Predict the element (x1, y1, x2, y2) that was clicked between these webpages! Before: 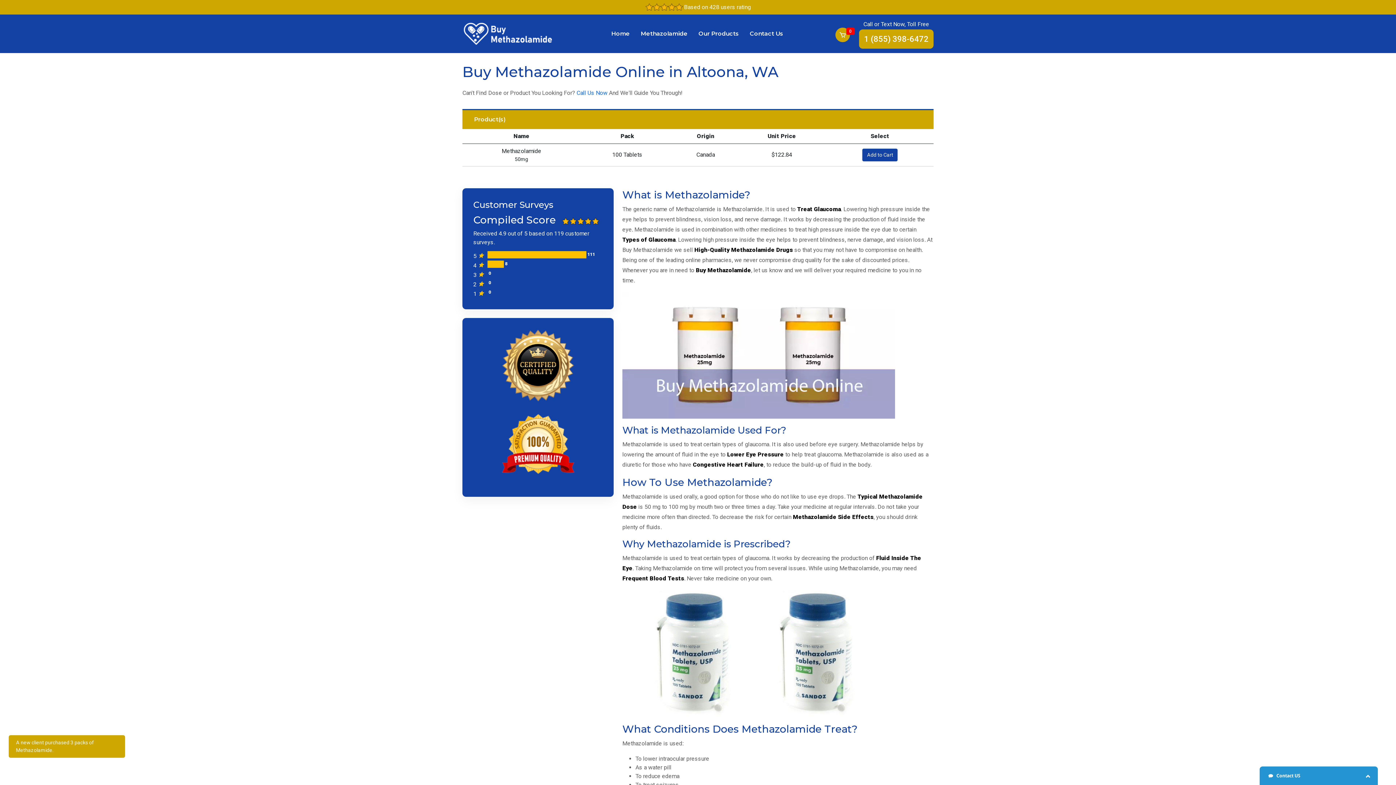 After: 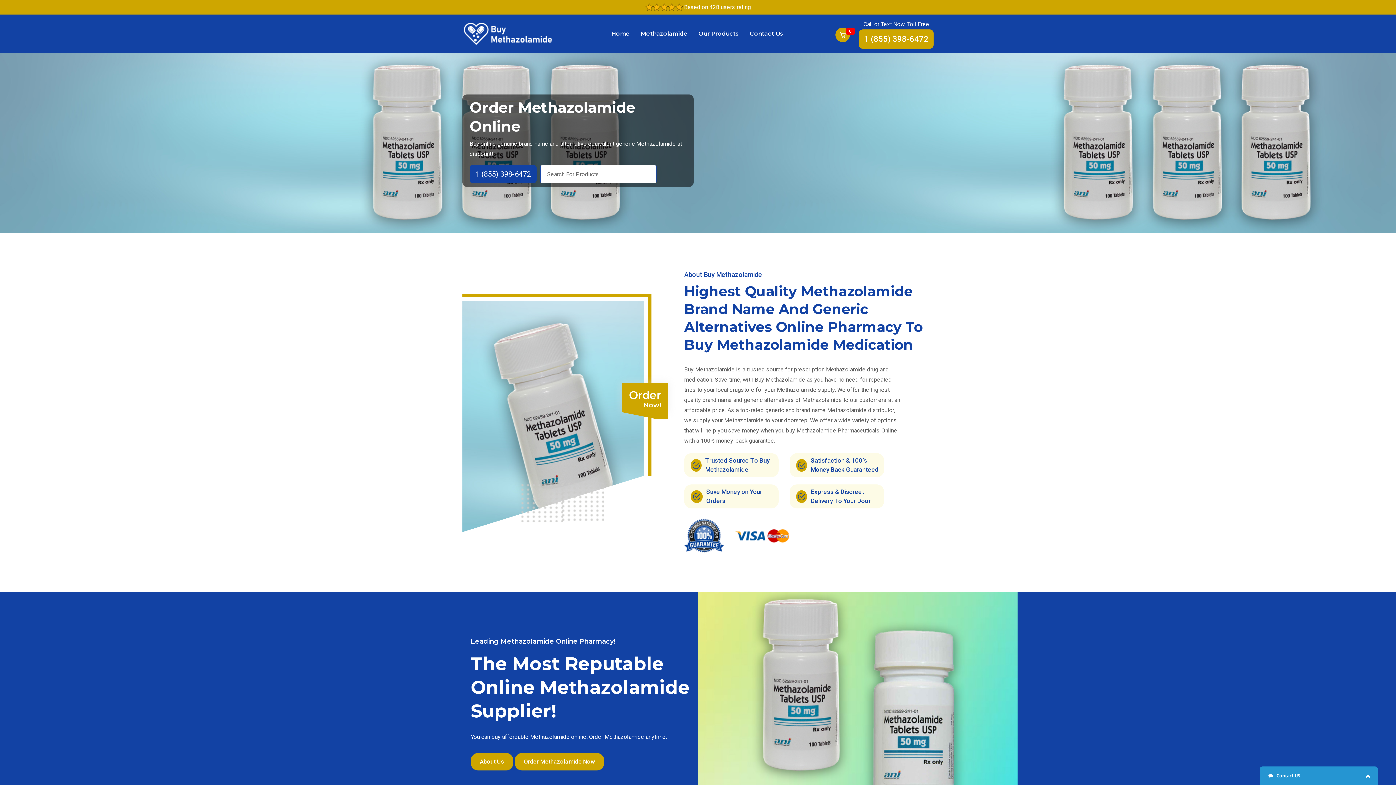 Action: label: Home bbox: (611, 29, 630, 38)